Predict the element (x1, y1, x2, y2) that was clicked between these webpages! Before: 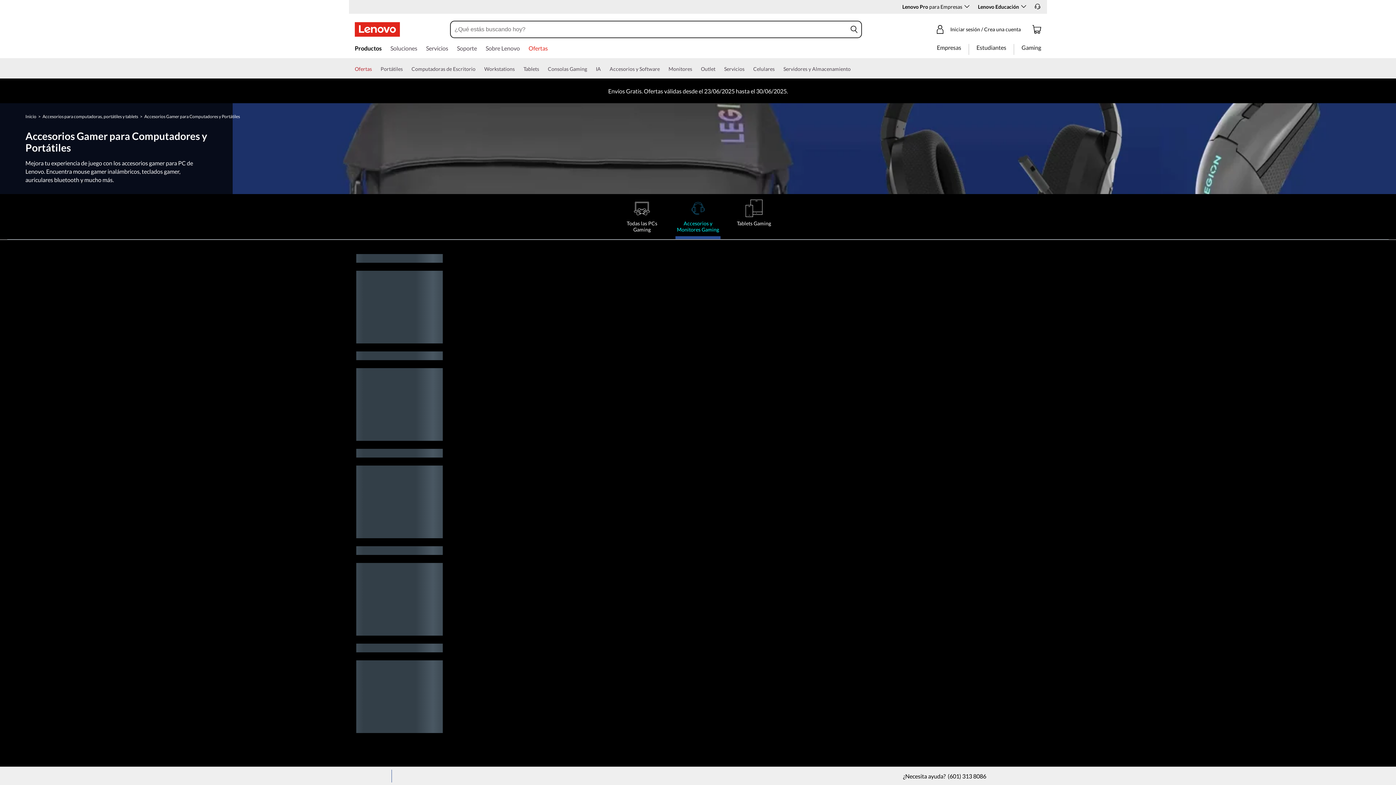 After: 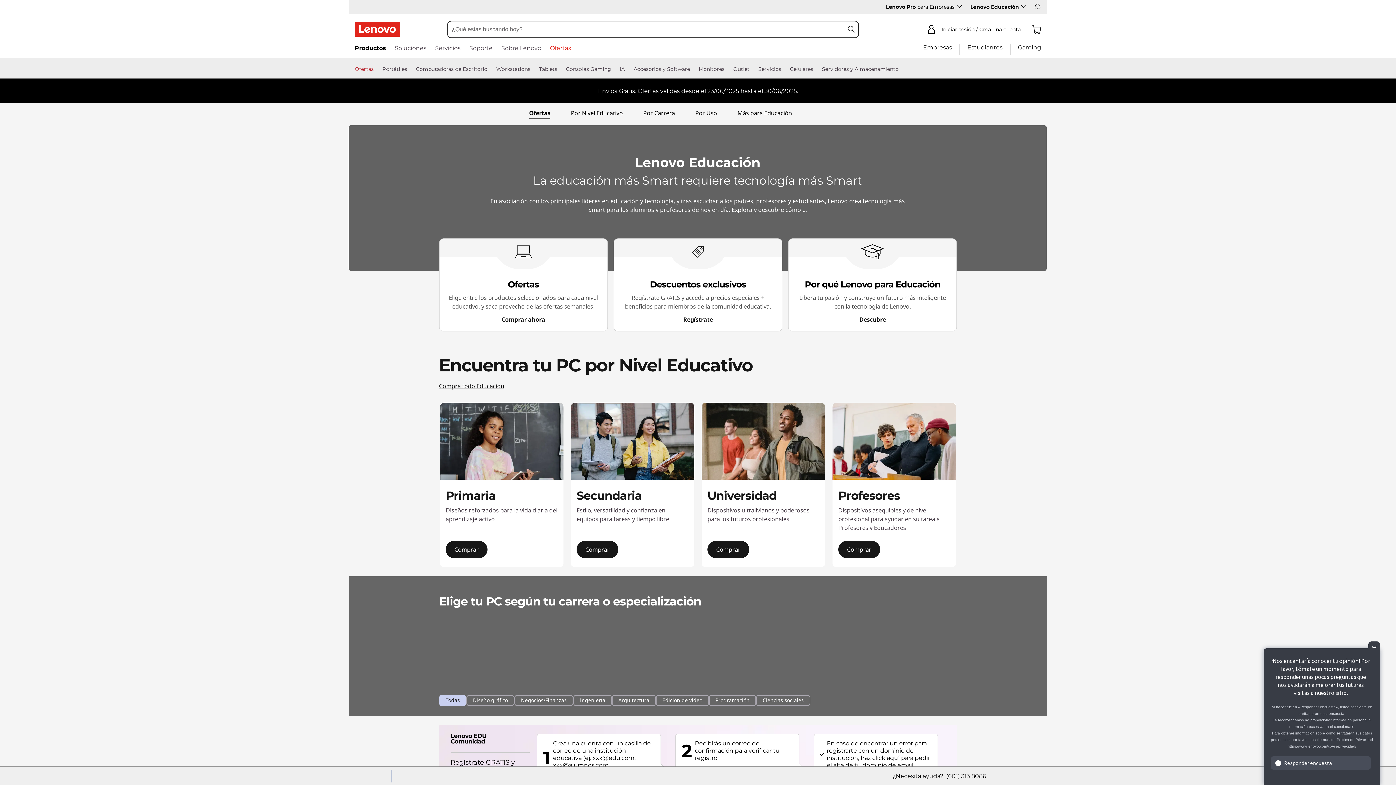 Action: bbox: (978, 3, 1026, 9) label: Lenovo Educación